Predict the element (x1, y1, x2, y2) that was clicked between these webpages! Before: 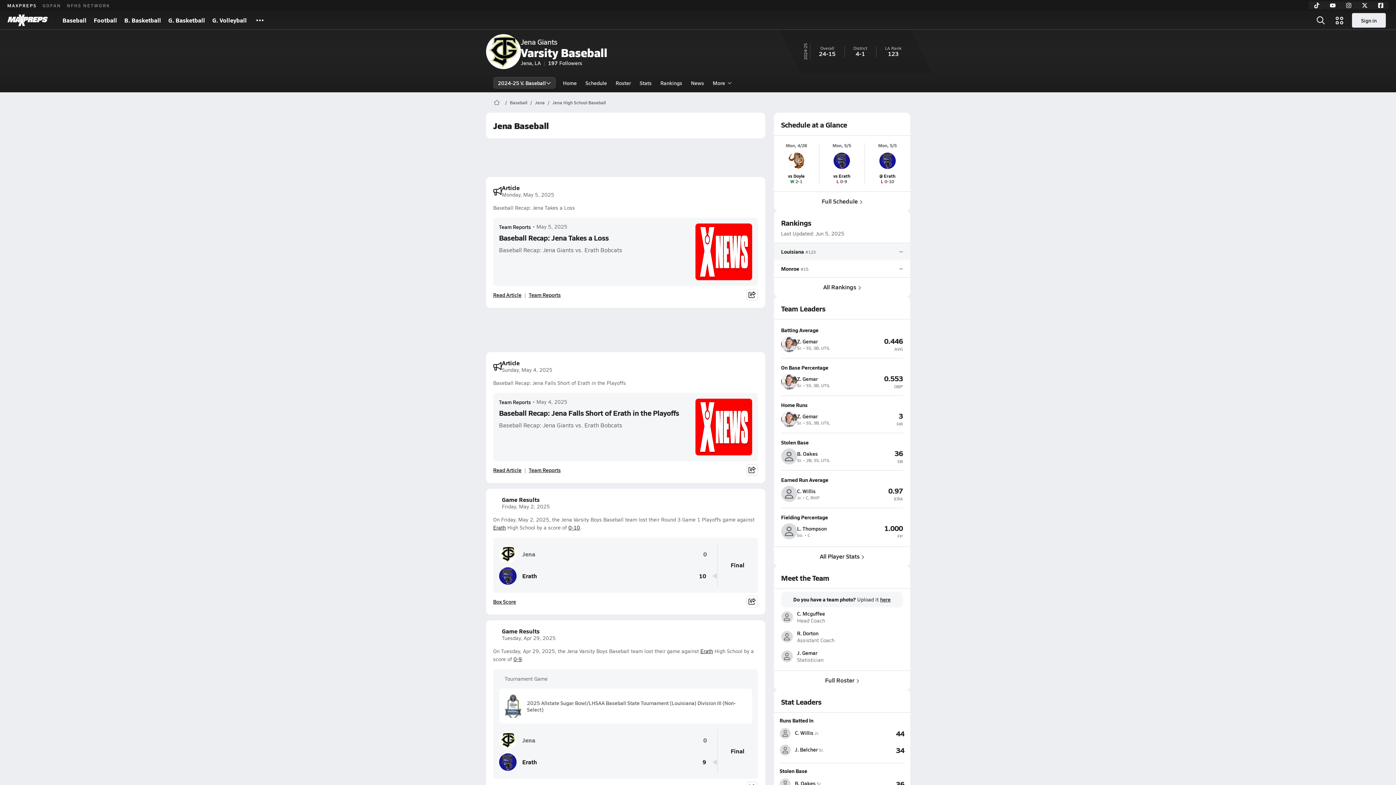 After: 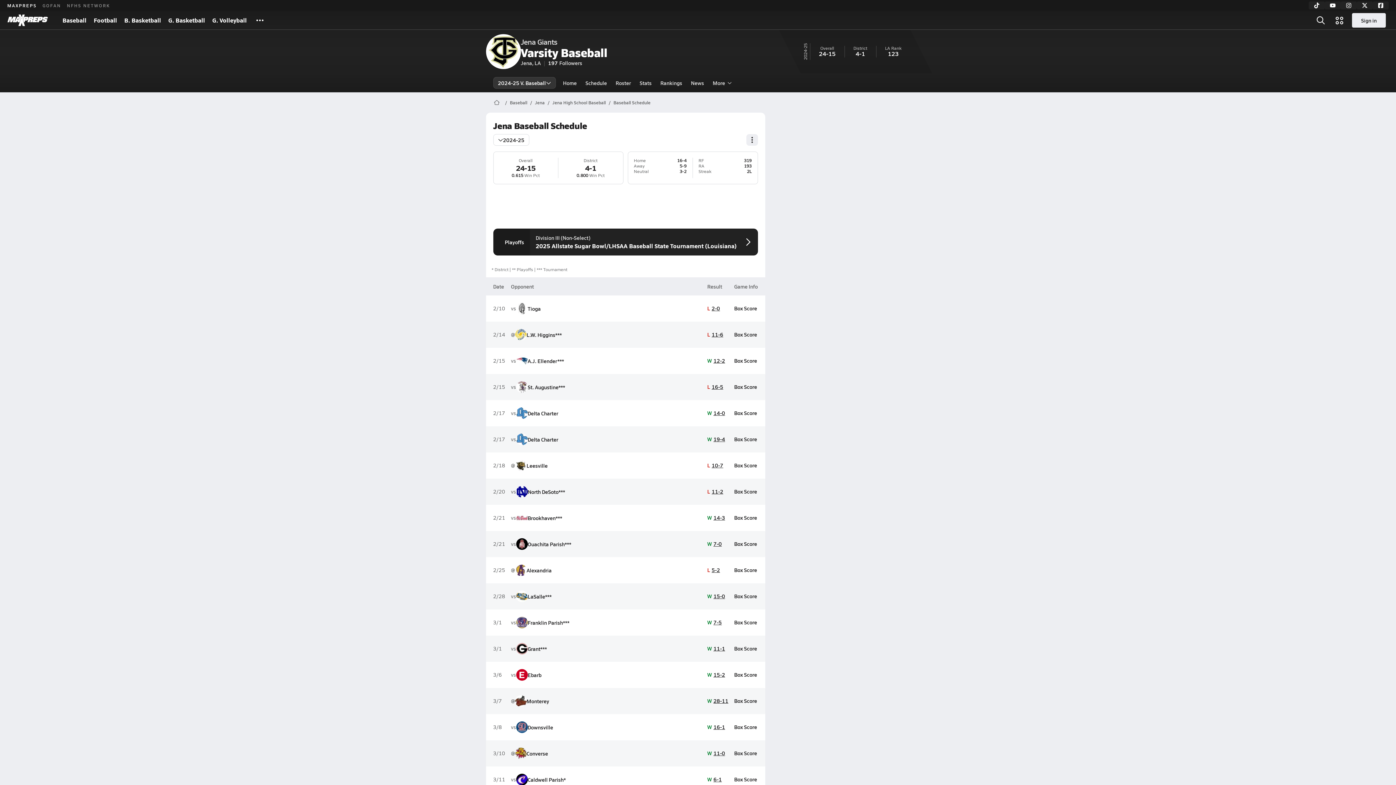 Action: label: Full Schedule bbox: (774, 191, 910, 210)